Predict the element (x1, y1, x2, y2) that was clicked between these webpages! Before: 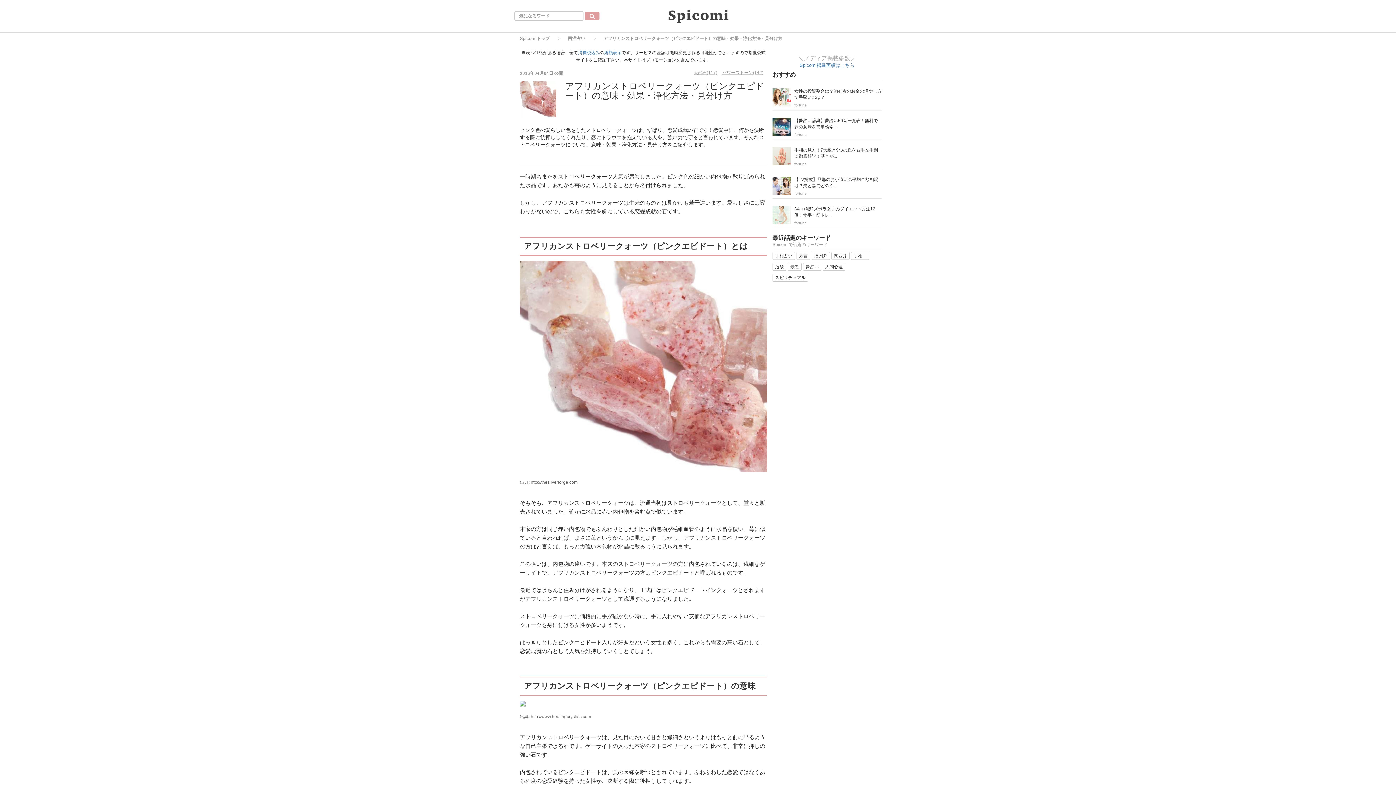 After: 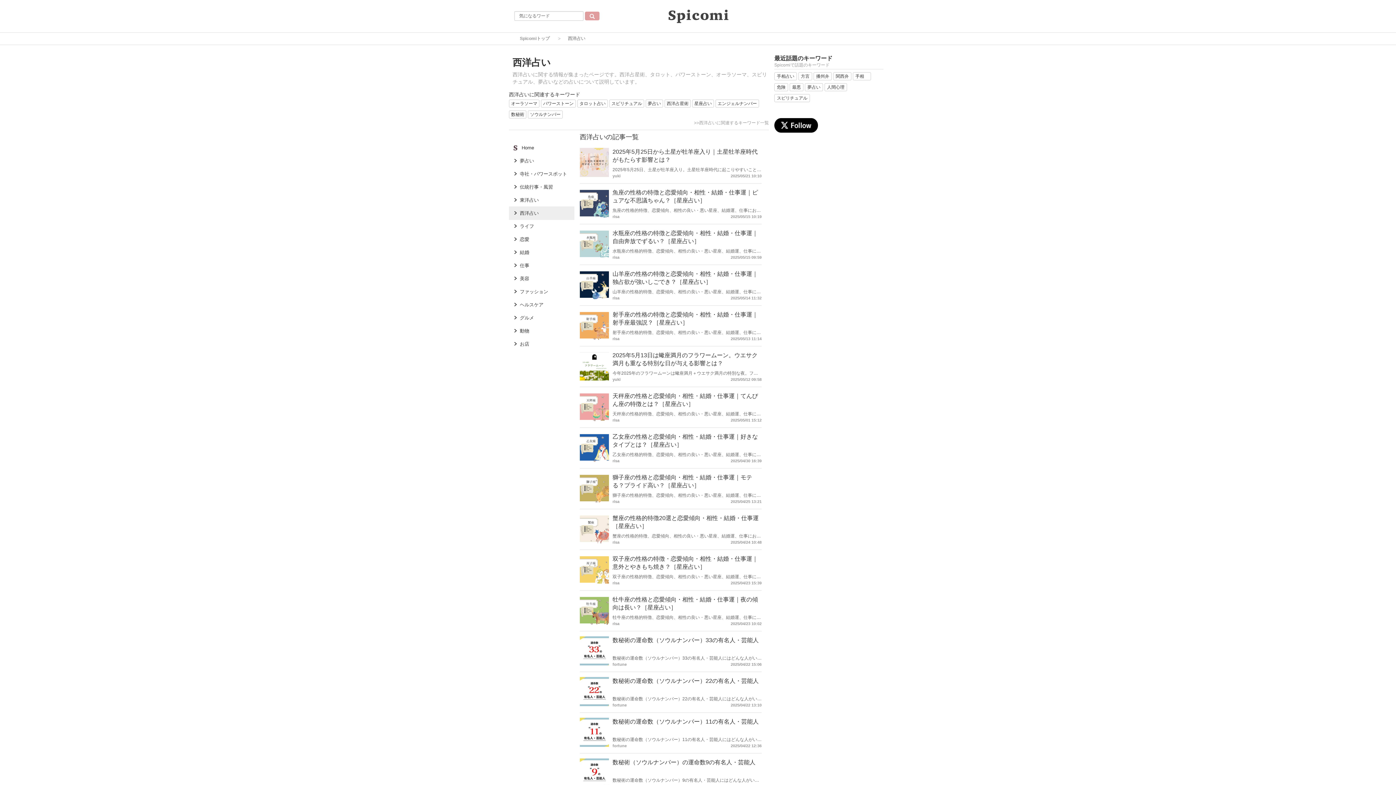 Action: label: 西洋占い bbox: (568, 36, 585, 41)